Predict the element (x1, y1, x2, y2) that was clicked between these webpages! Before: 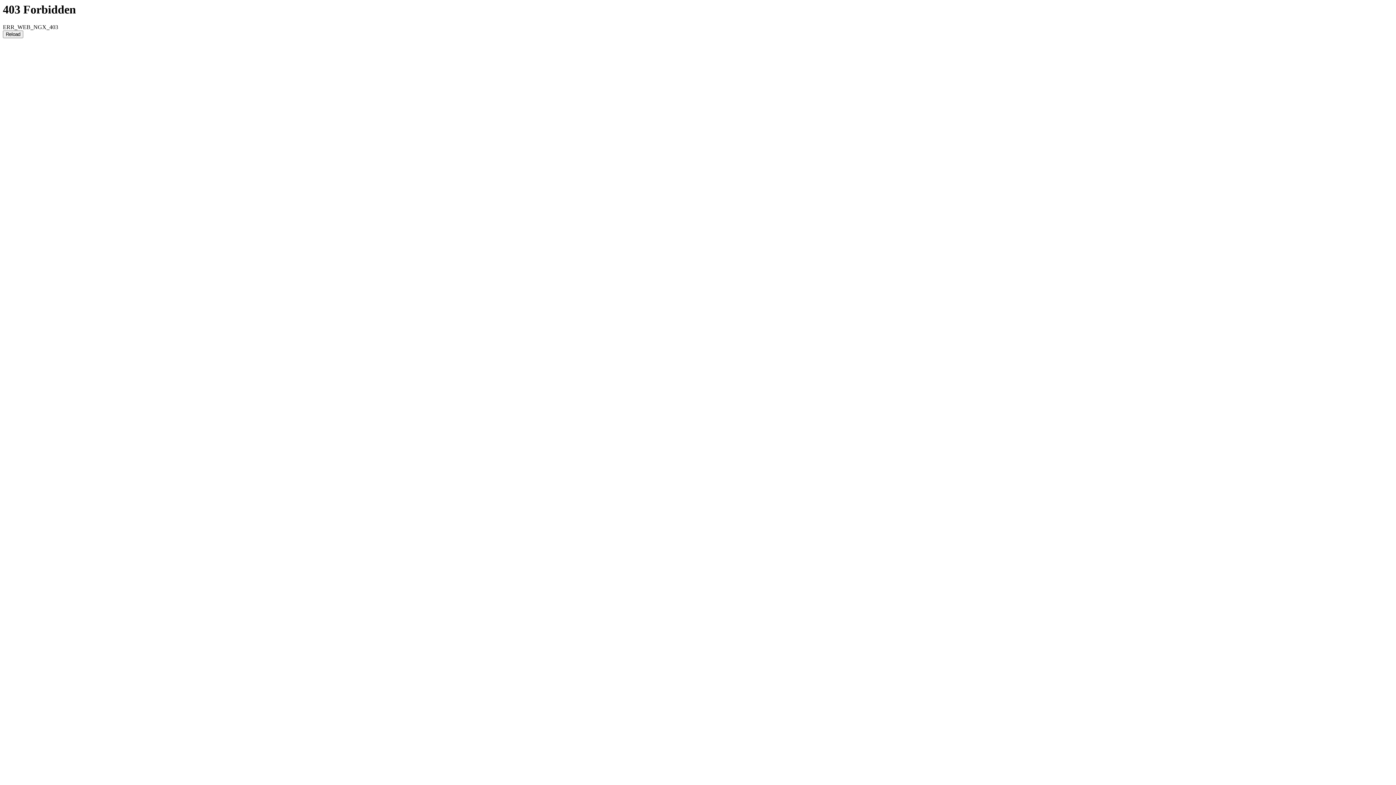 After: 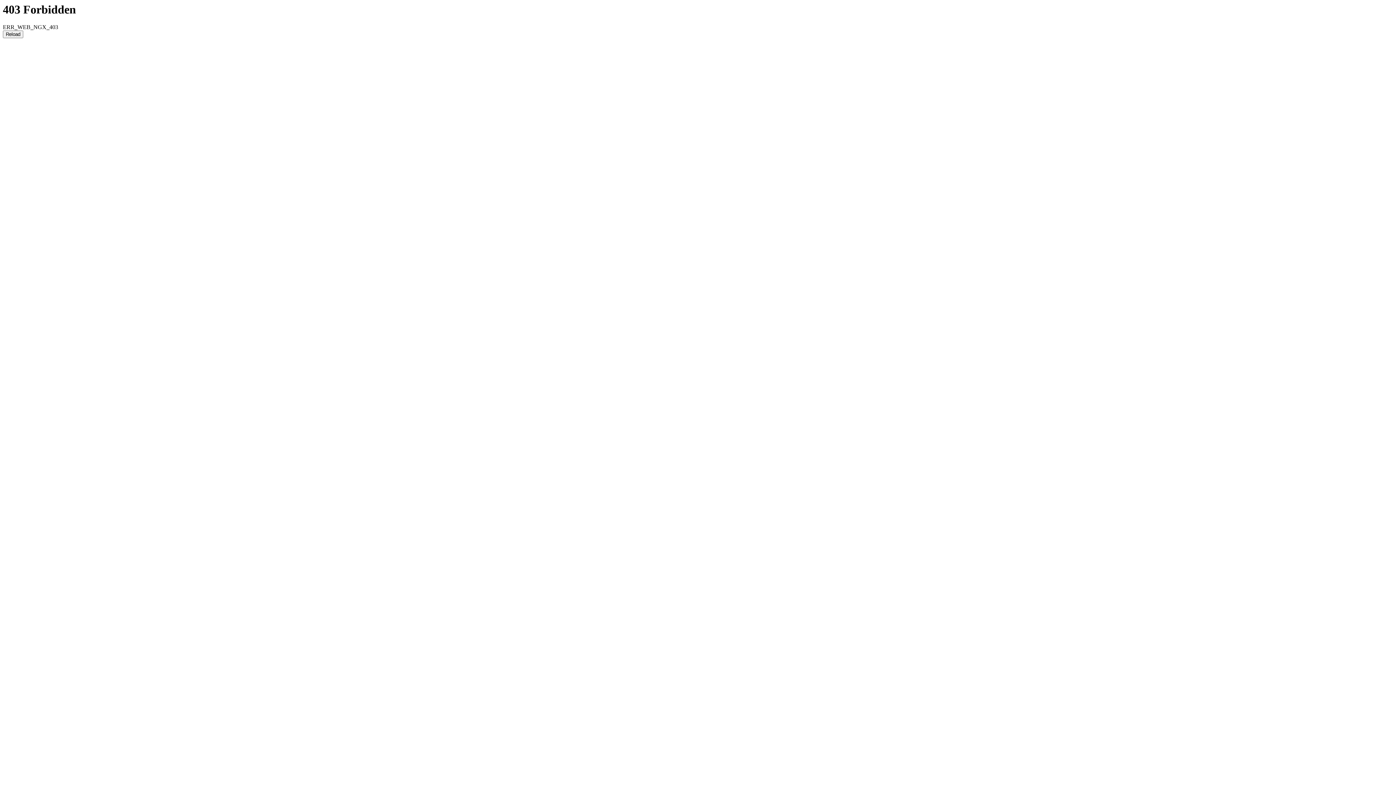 Action: label: Reload bbox: (2, 30, 23, 38)